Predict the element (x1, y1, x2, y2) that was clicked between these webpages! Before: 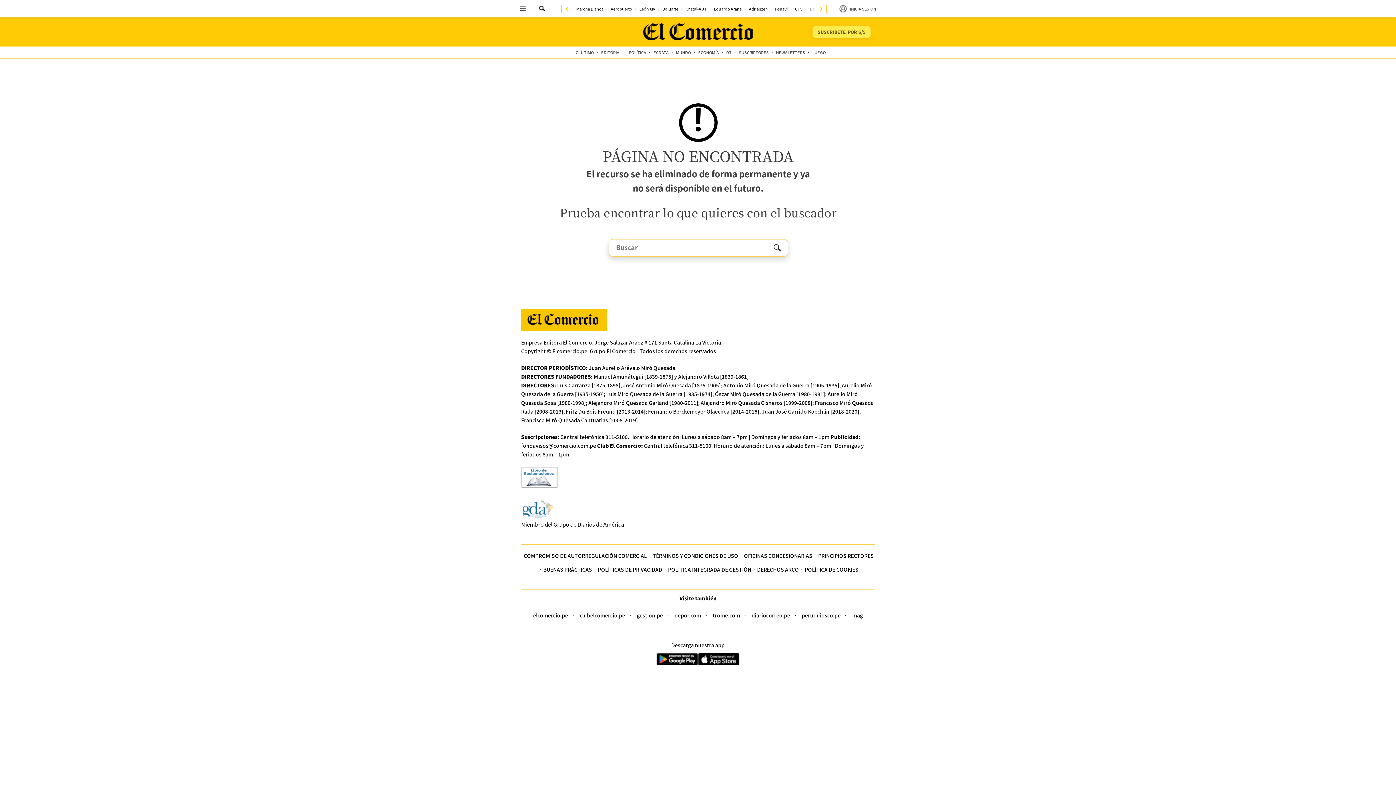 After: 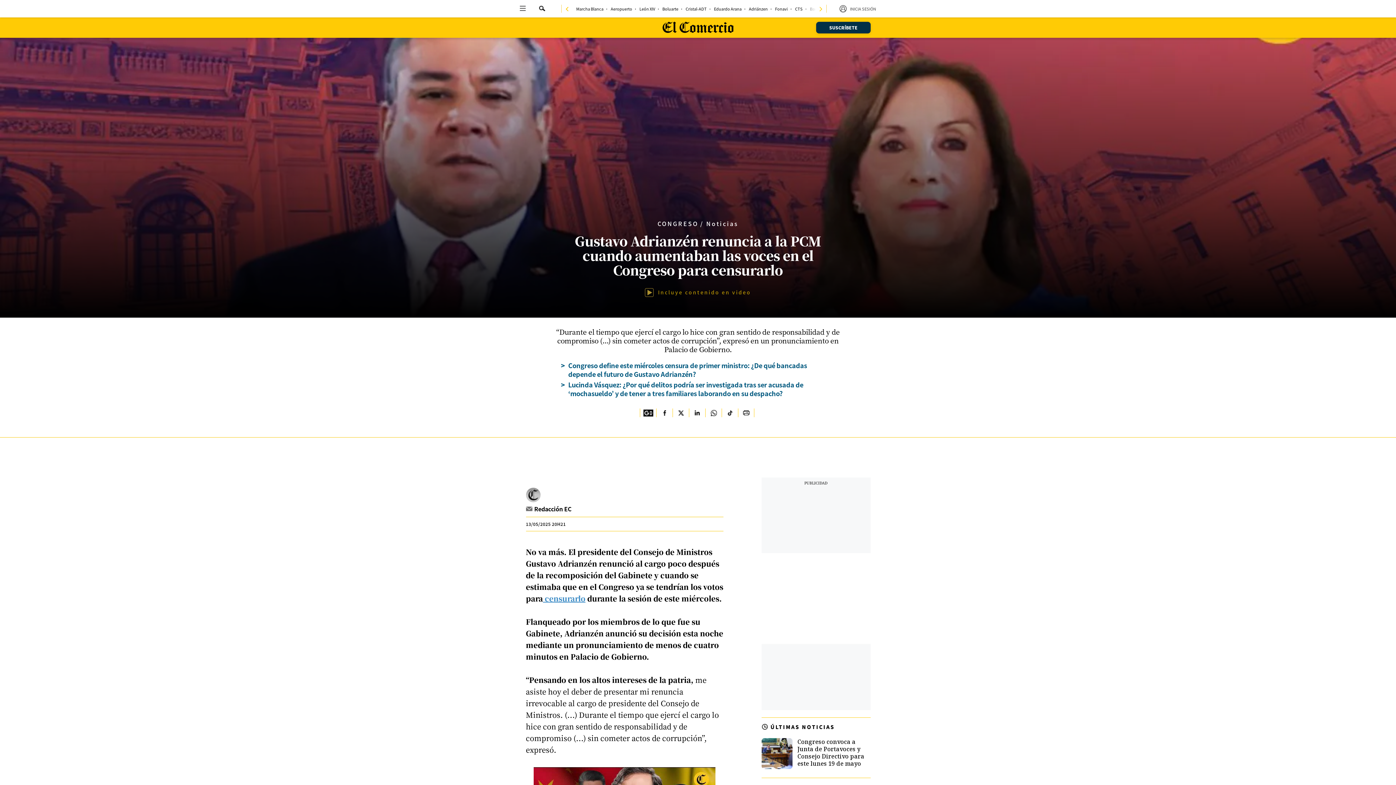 Action: bbox: (749, 6, 768, 10) label: link-nav-item